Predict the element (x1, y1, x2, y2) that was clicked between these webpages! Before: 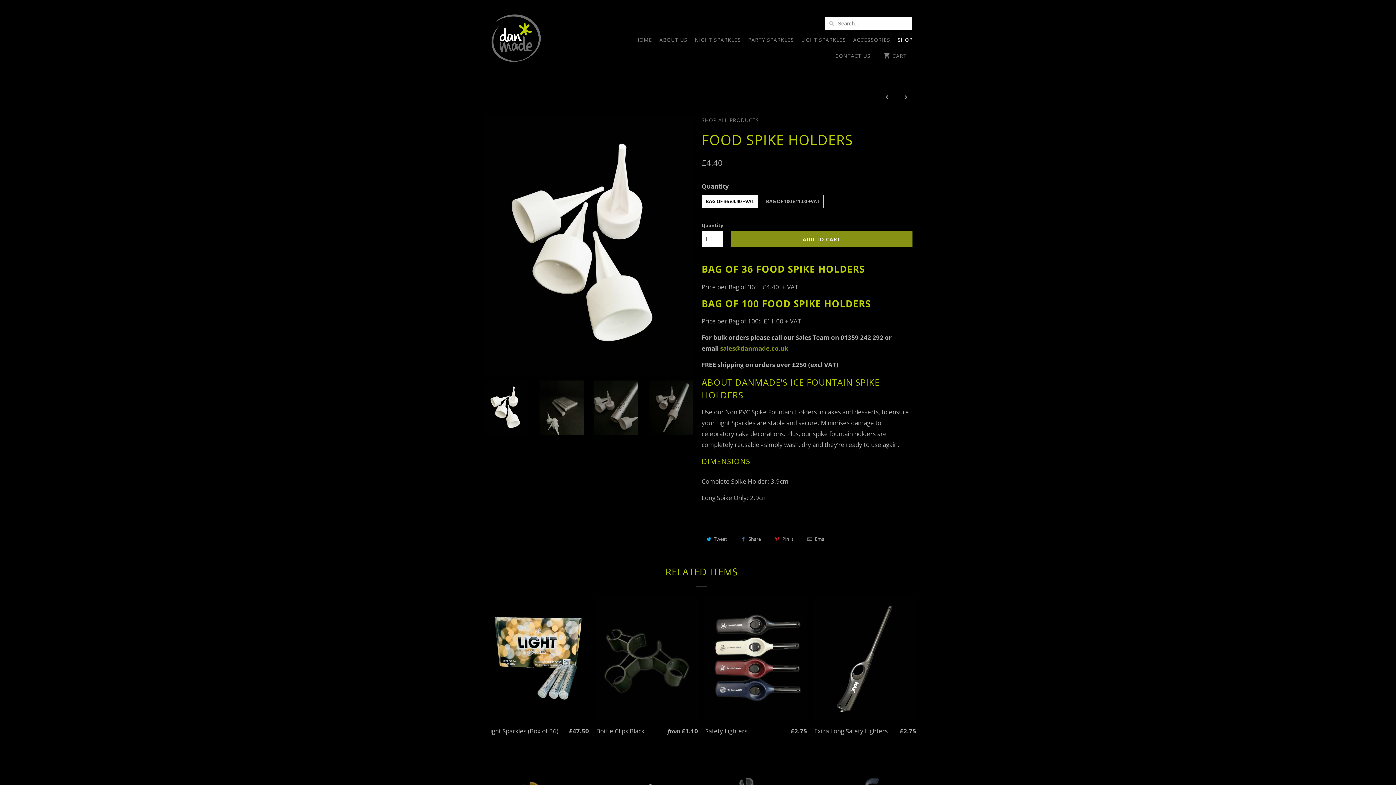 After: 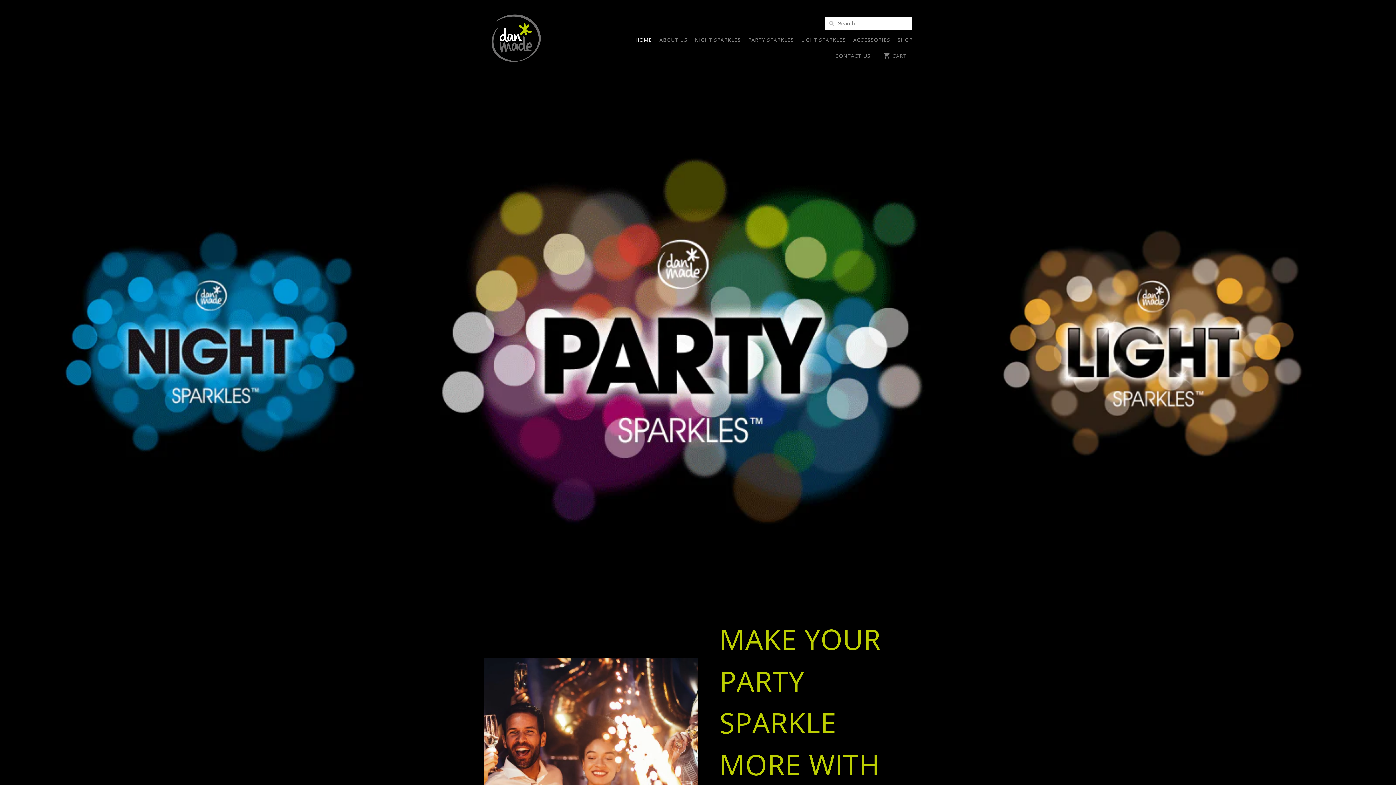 Action: label: HOME bbox: (635, 36, 652, 47)